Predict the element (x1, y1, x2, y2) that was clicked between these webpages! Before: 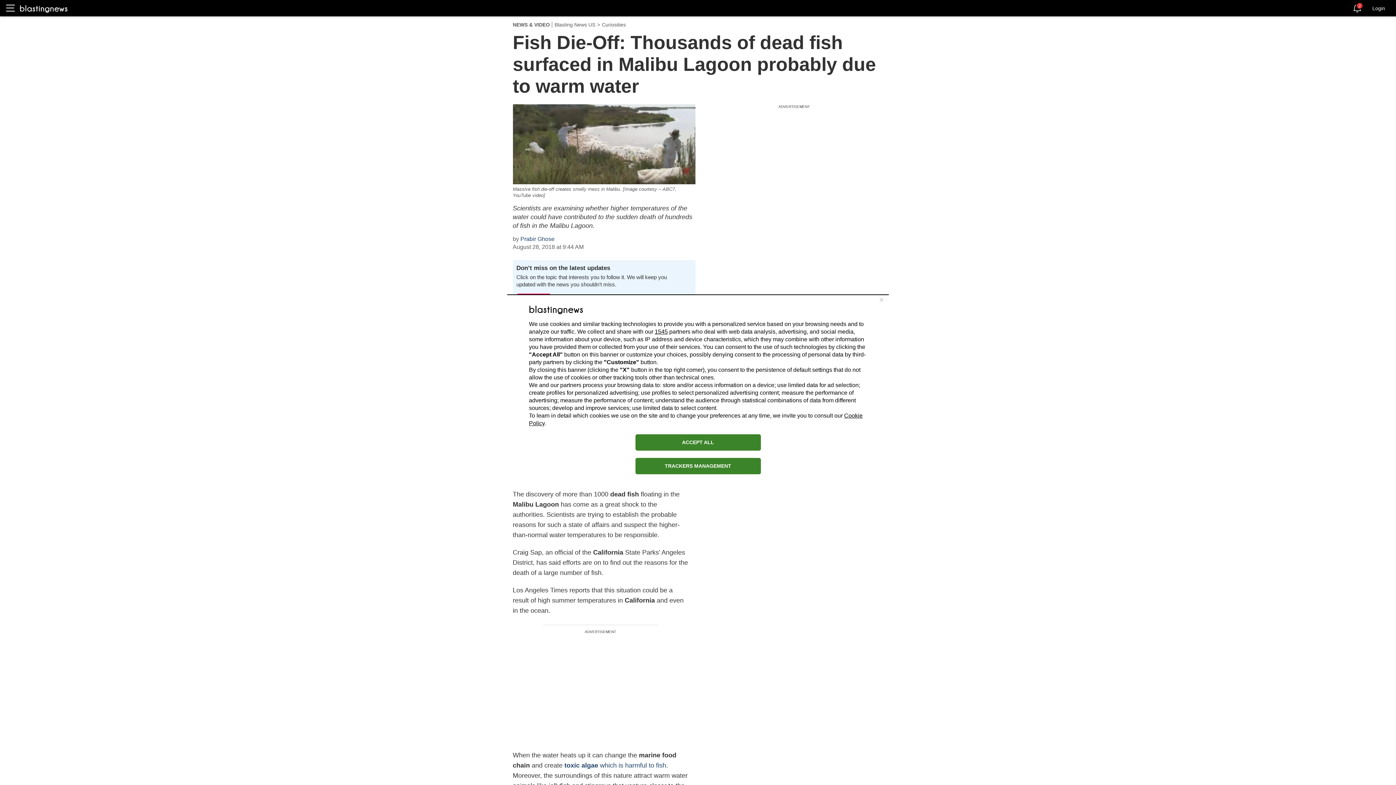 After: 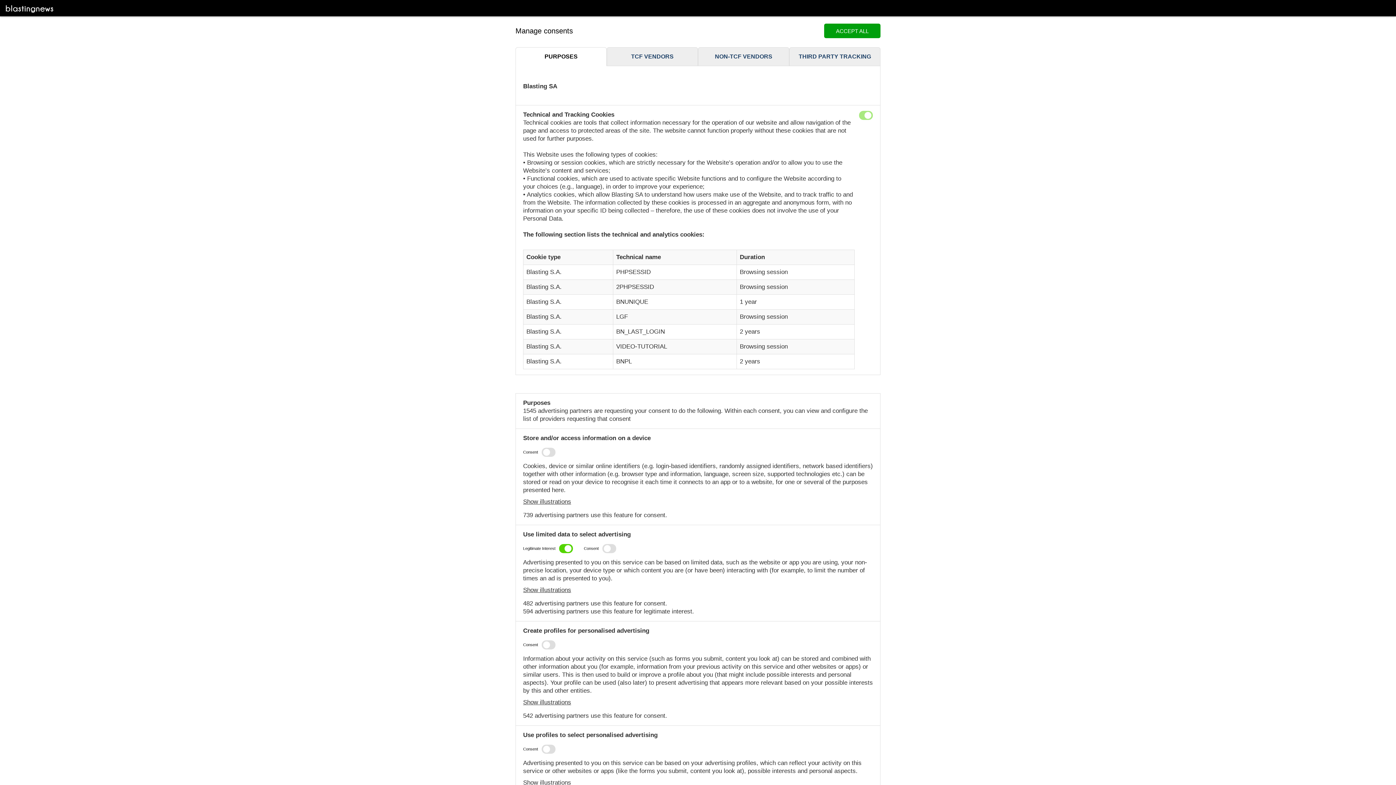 Action: label: TRACKERS MANAGEMENT bbox: (635, 458, 760, 474)